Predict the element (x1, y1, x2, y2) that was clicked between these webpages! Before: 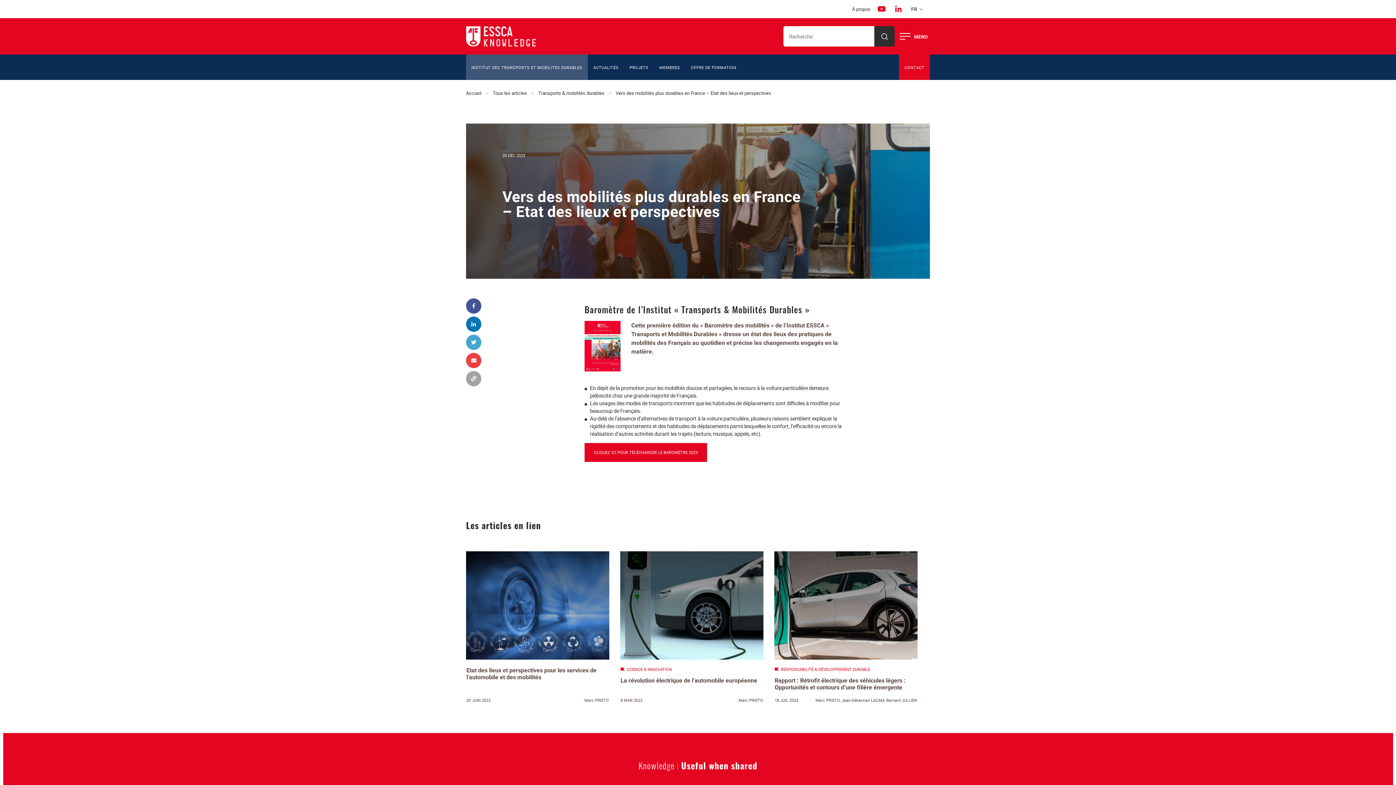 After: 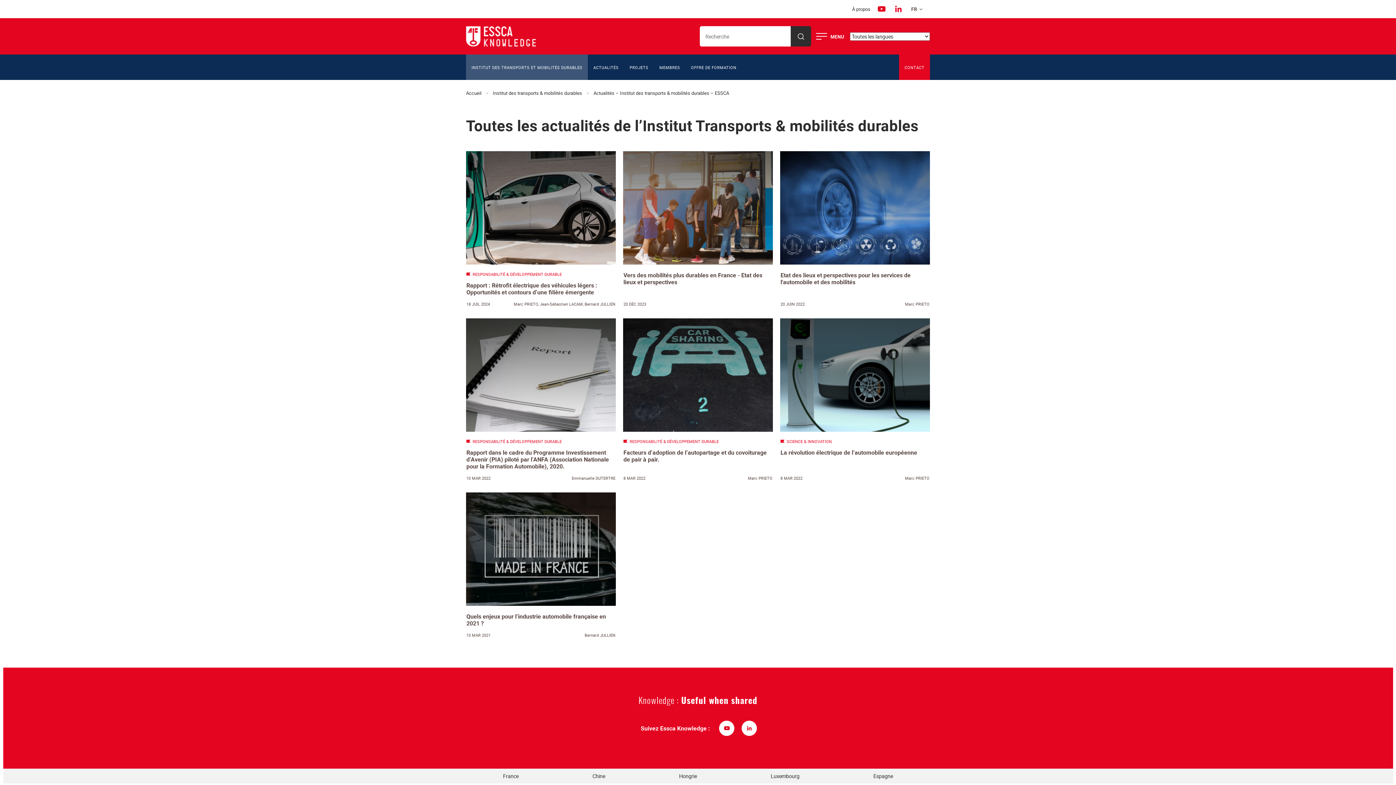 Action: label: ACTUALITÉS bbox: (588, 61, 624, 73)